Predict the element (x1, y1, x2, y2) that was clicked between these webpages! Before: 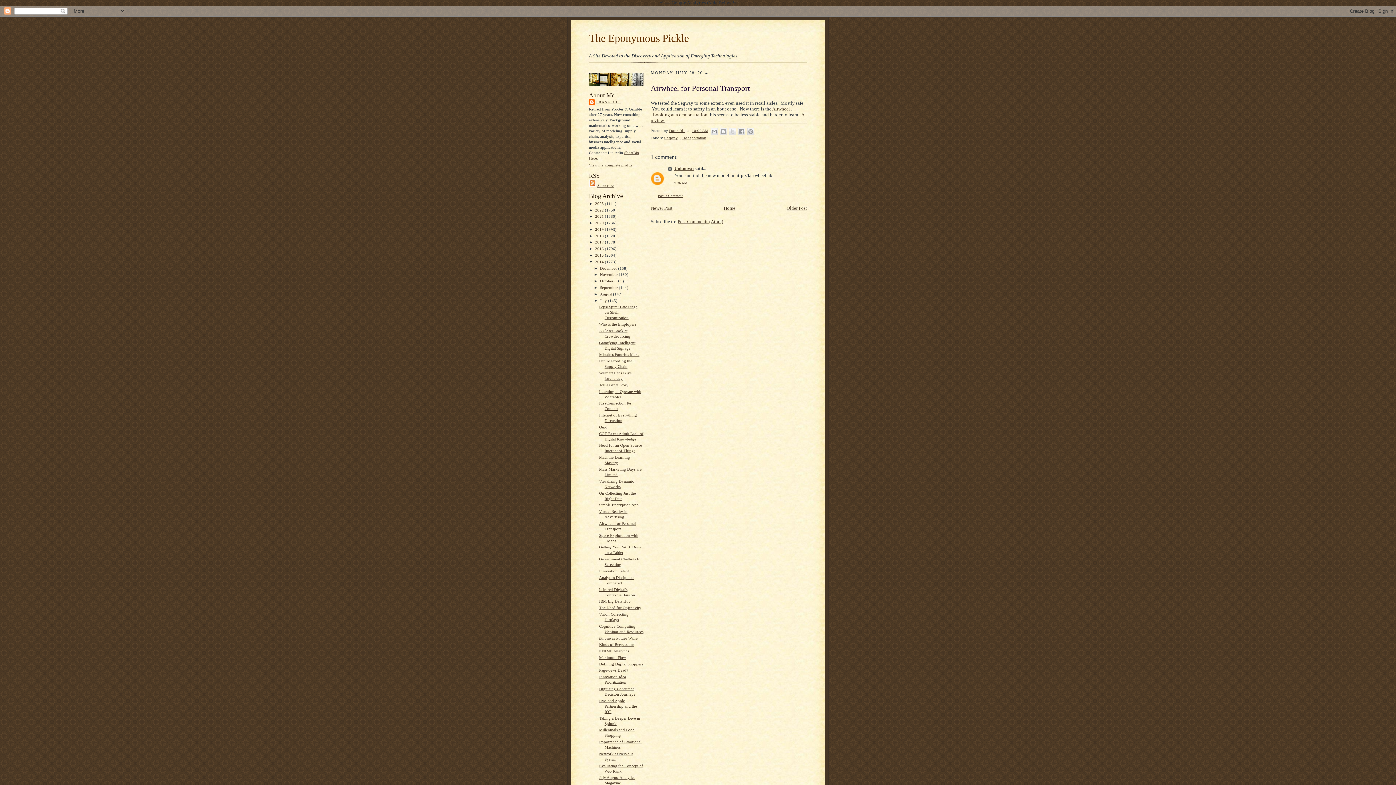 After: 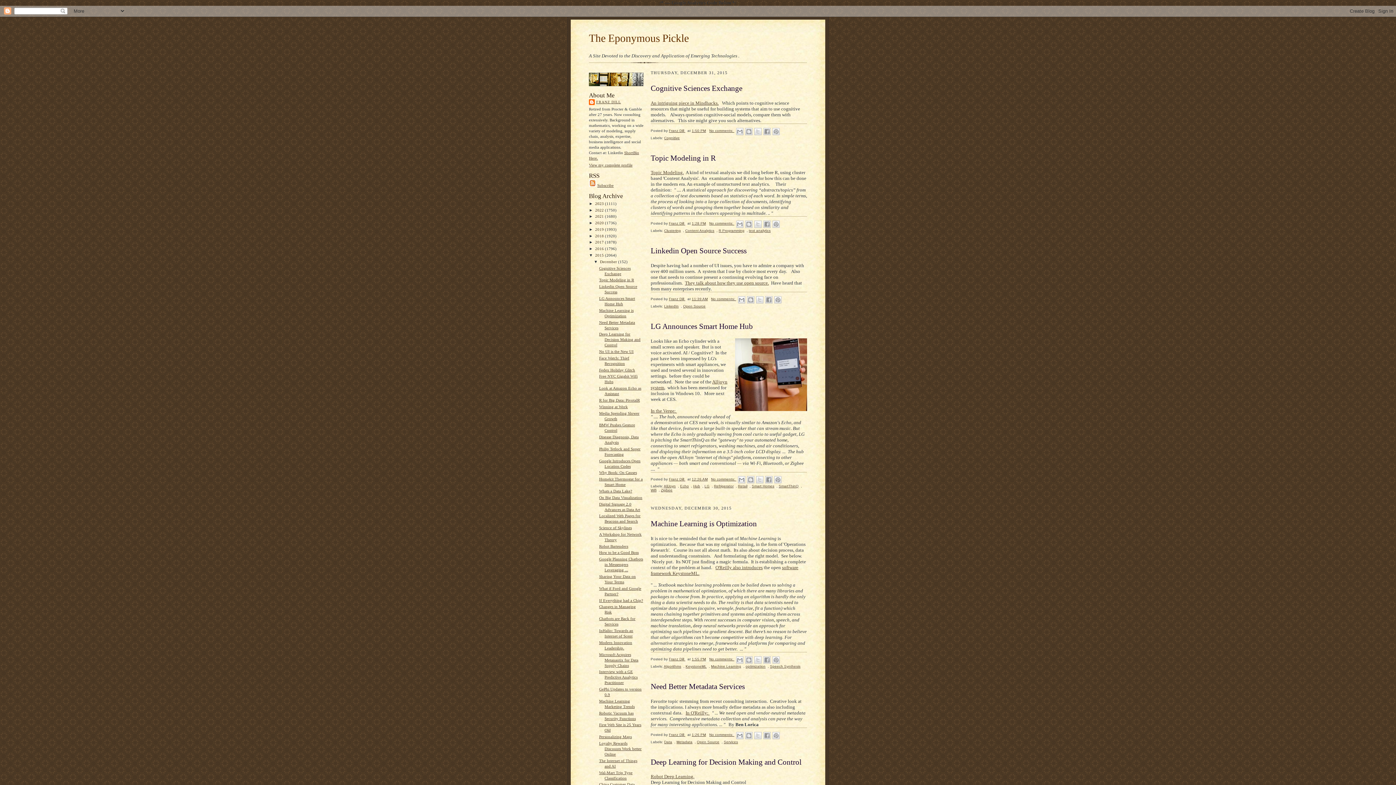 Action: label: 2015  bbox: (595, 253, 605, 257)